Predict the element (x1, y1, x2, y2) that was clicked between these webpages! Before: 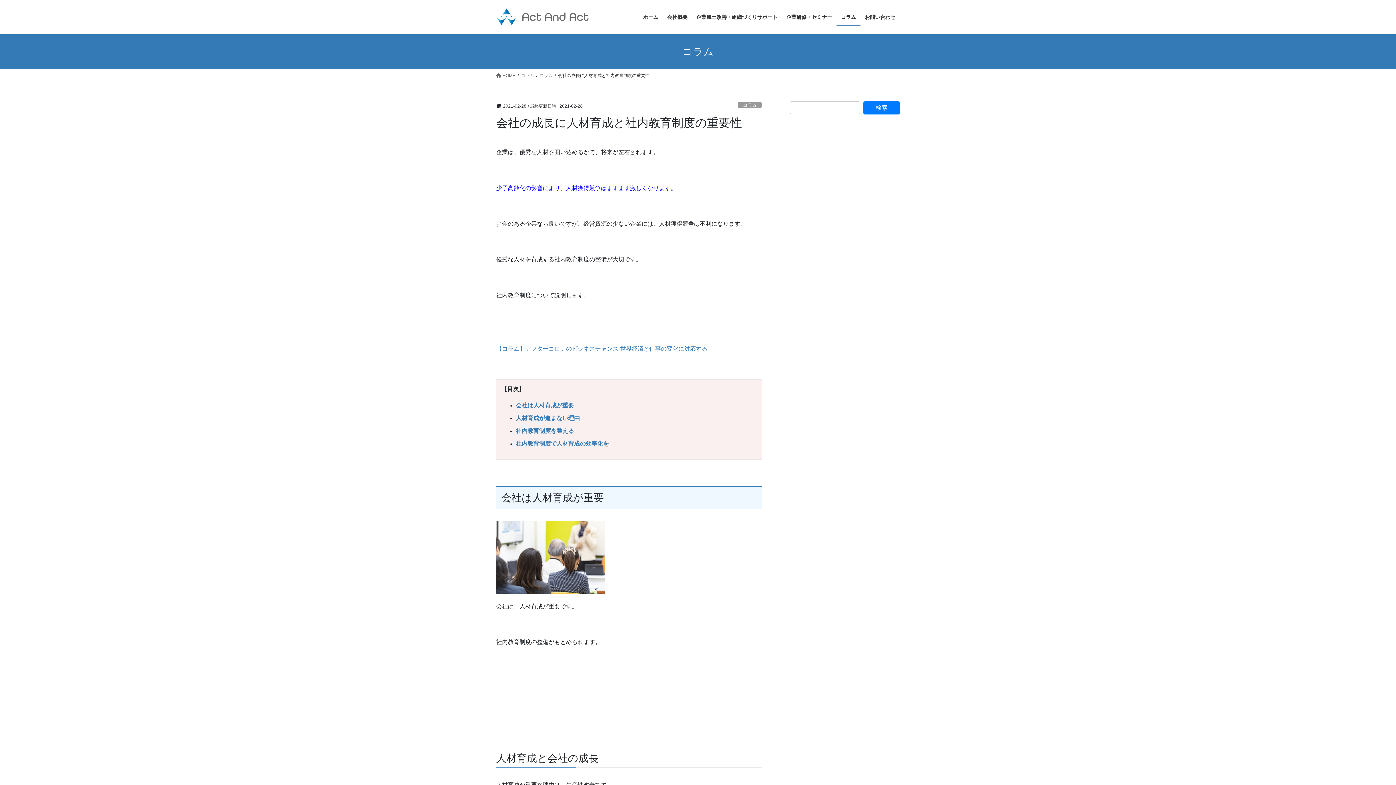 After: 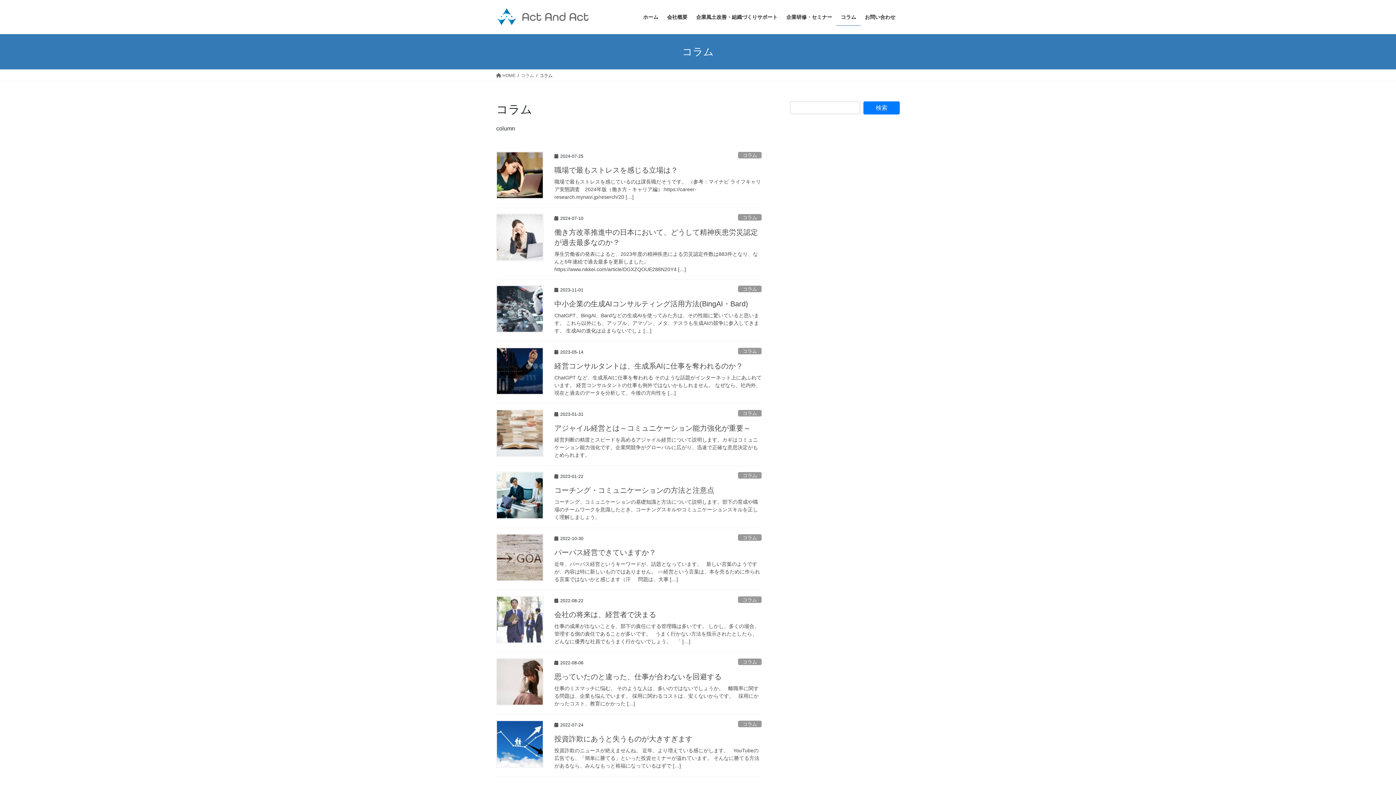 Action: bbox: (738, 101, 761, 108) label: コラム